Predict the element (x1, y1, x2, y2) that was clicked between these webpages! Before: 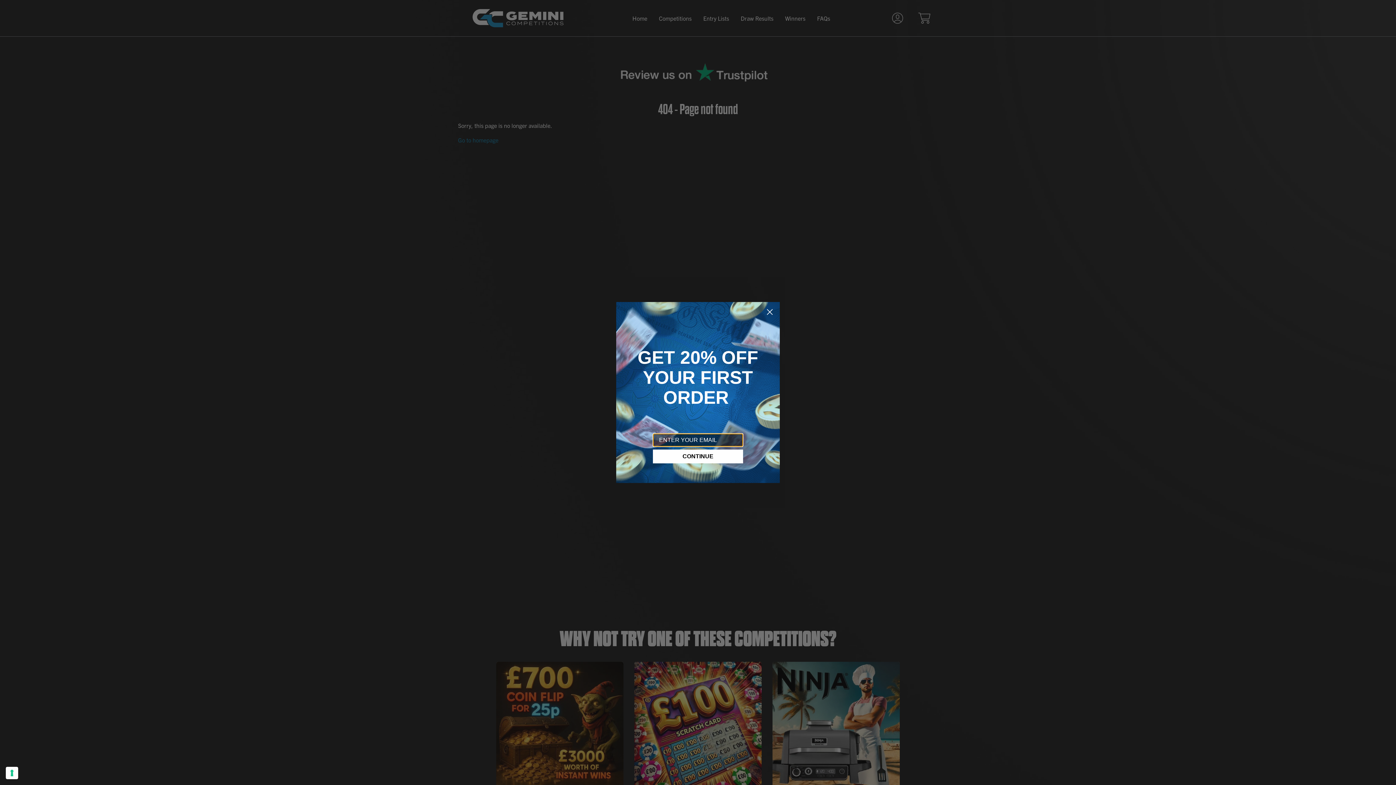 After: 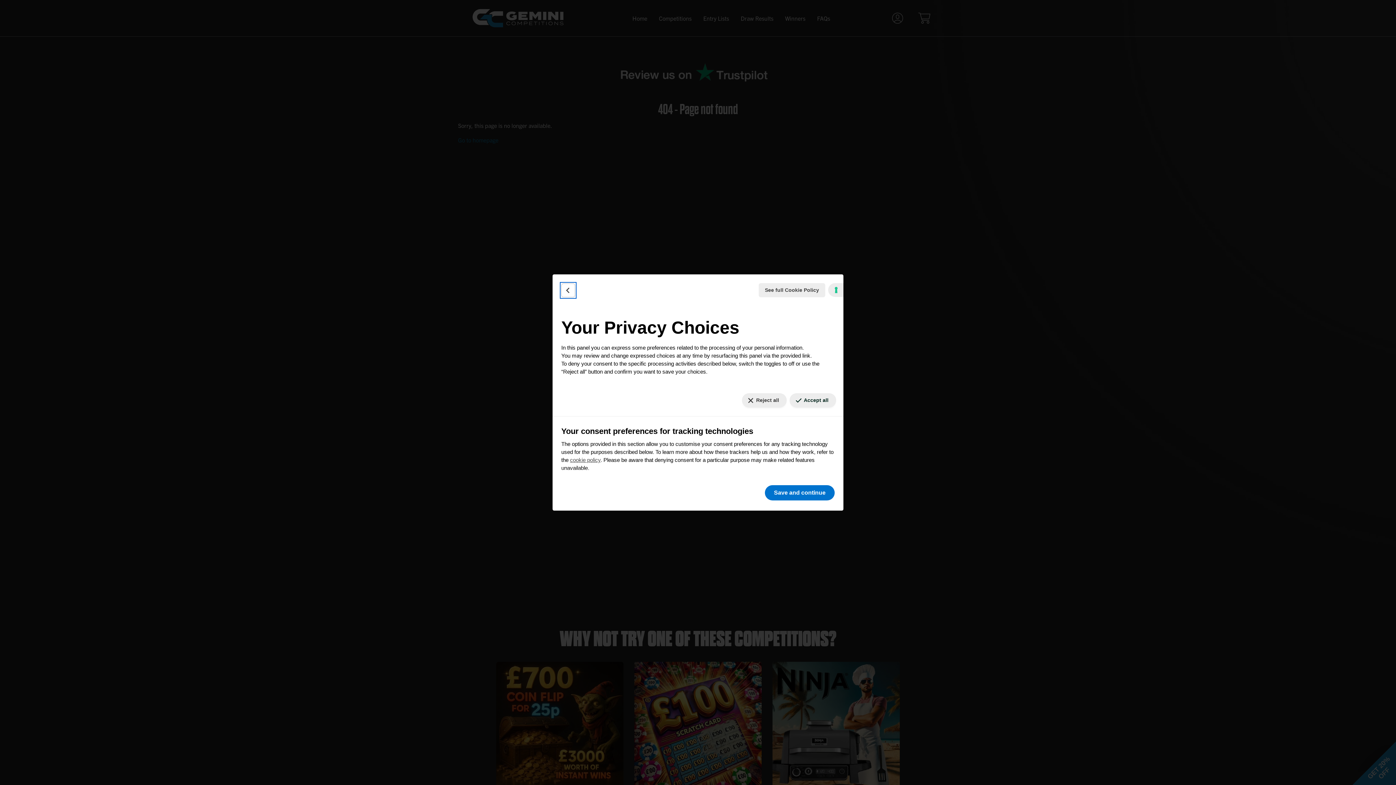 Action: bbox: (5, 767, 18, 779) label: Your consent preferences for tracking technologies